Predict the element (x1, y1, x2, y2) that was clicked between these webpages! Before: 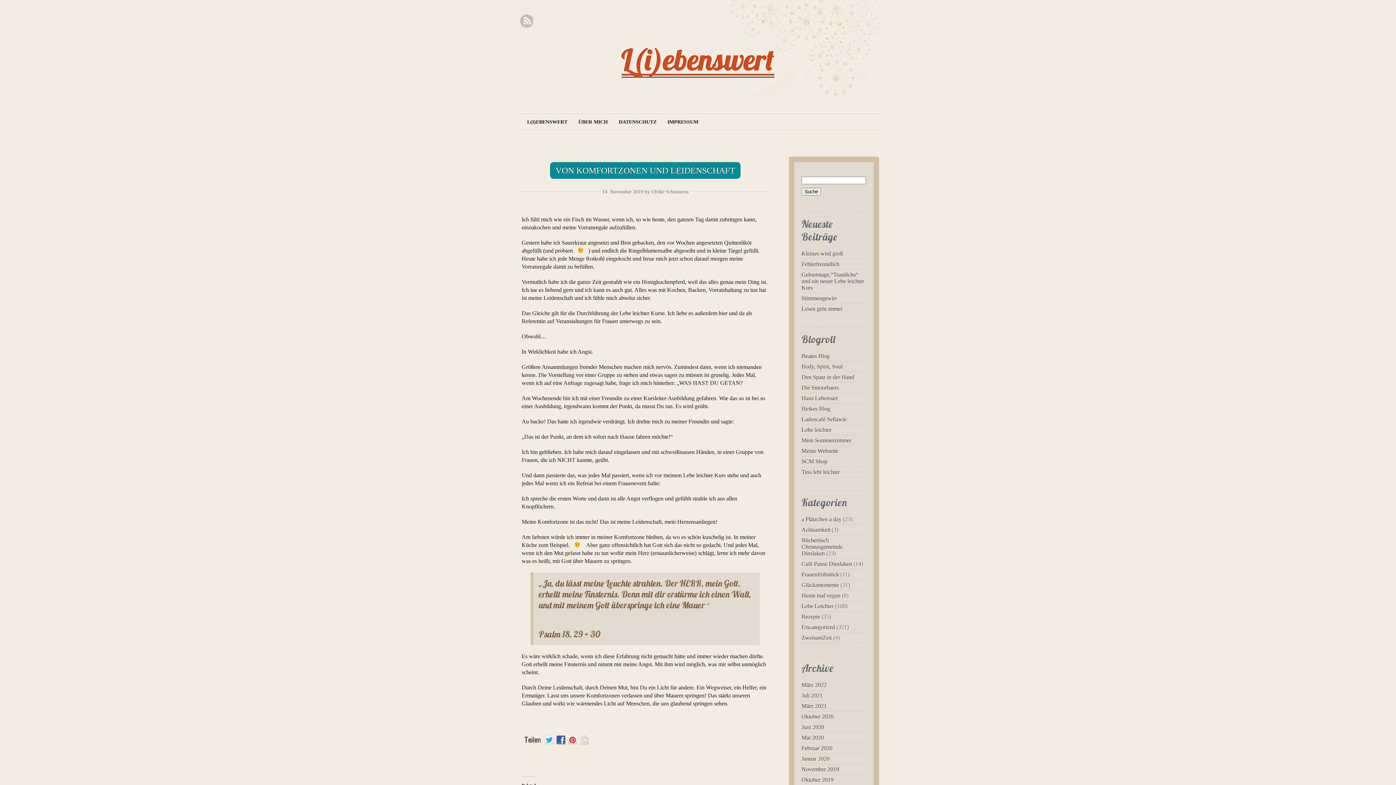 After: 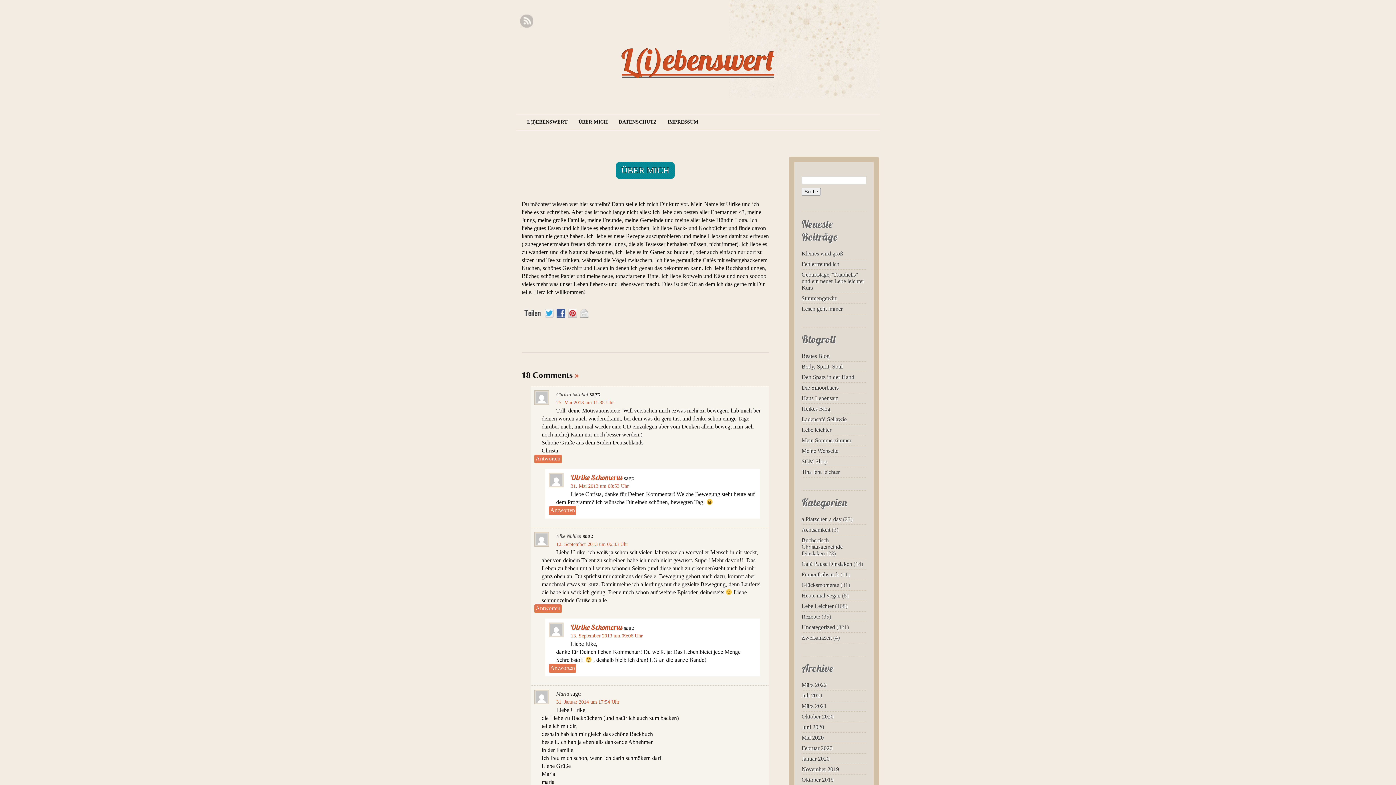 Action: label: ÜBER MICH bbox: (573, 114, 613, 129)